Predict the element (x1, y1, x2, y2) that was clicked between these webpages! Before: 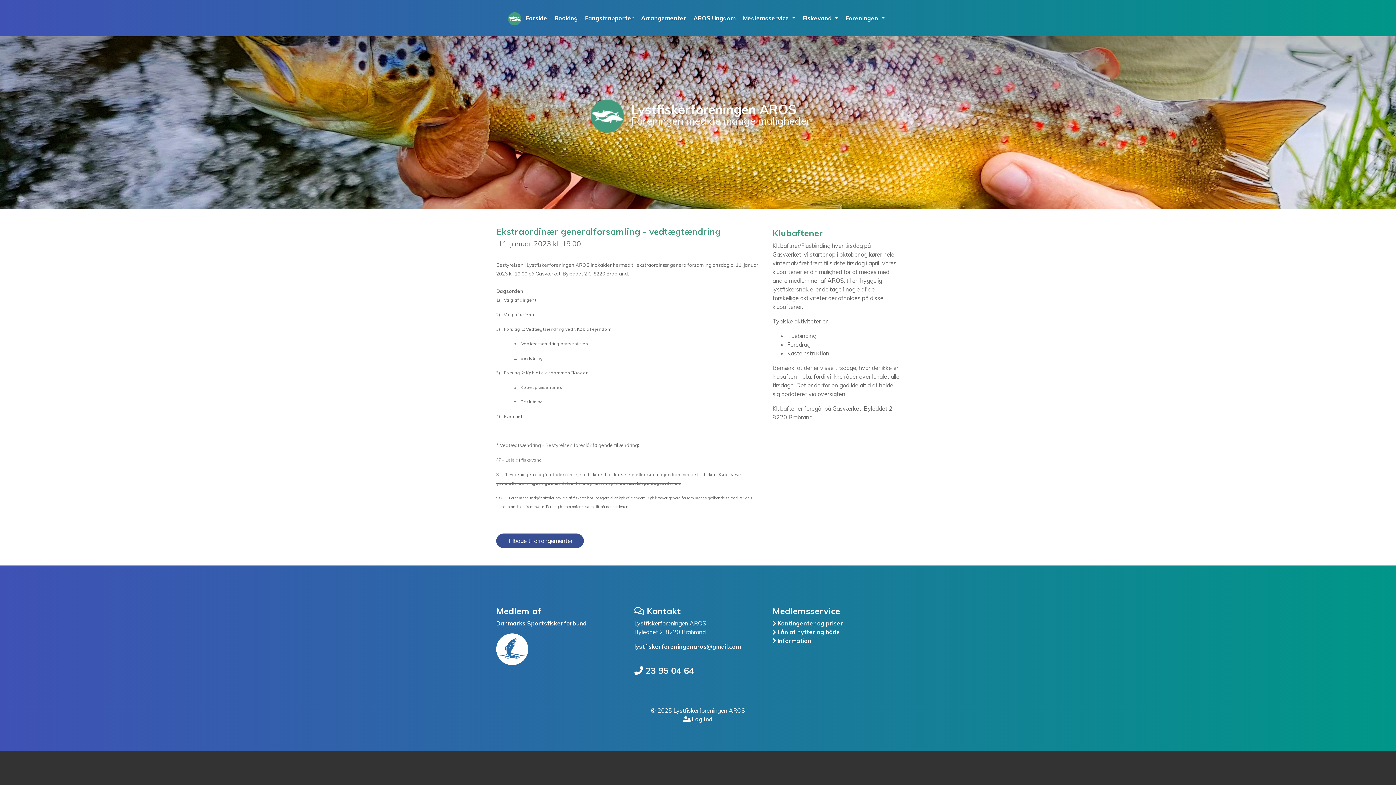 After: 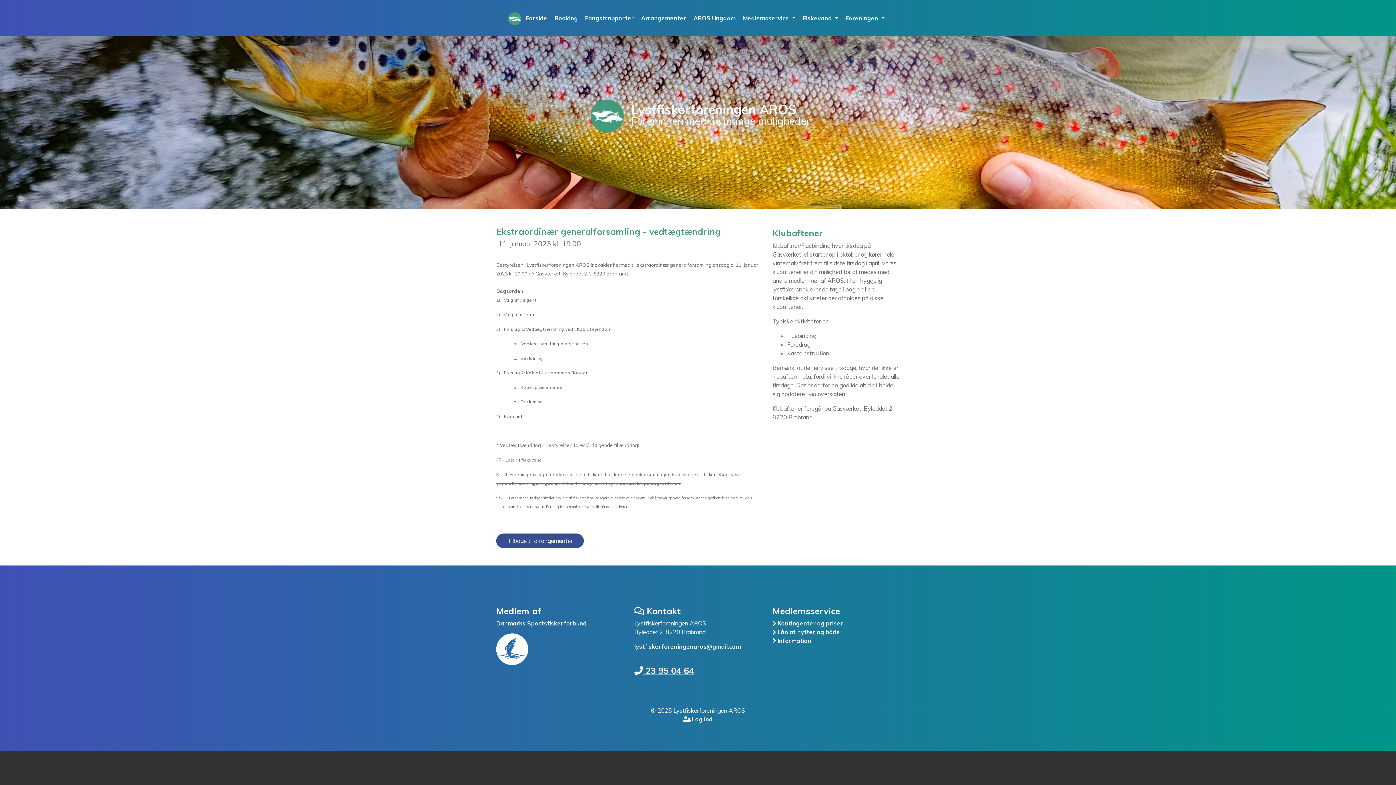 Action: bbox: (634, 665, 694, 676) label:  23 95 04 64